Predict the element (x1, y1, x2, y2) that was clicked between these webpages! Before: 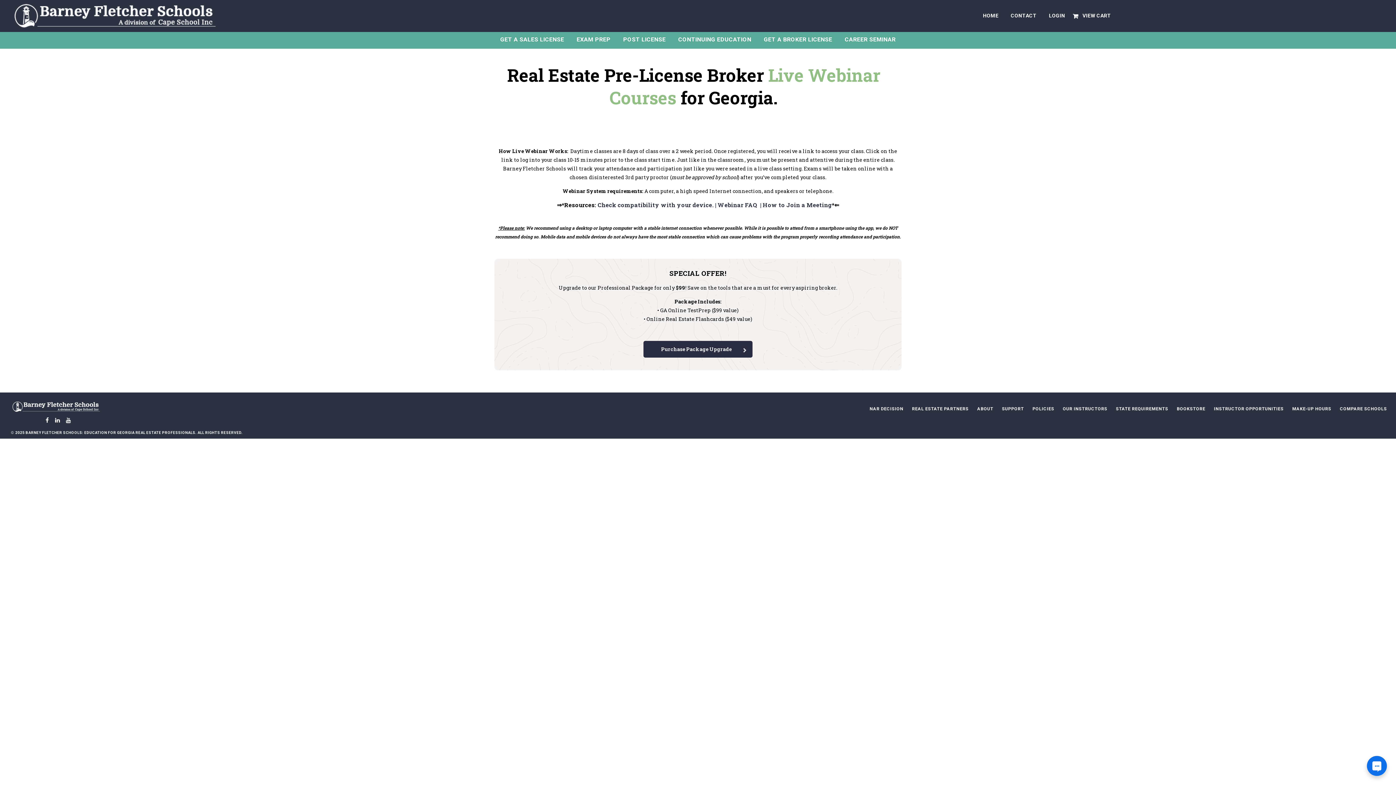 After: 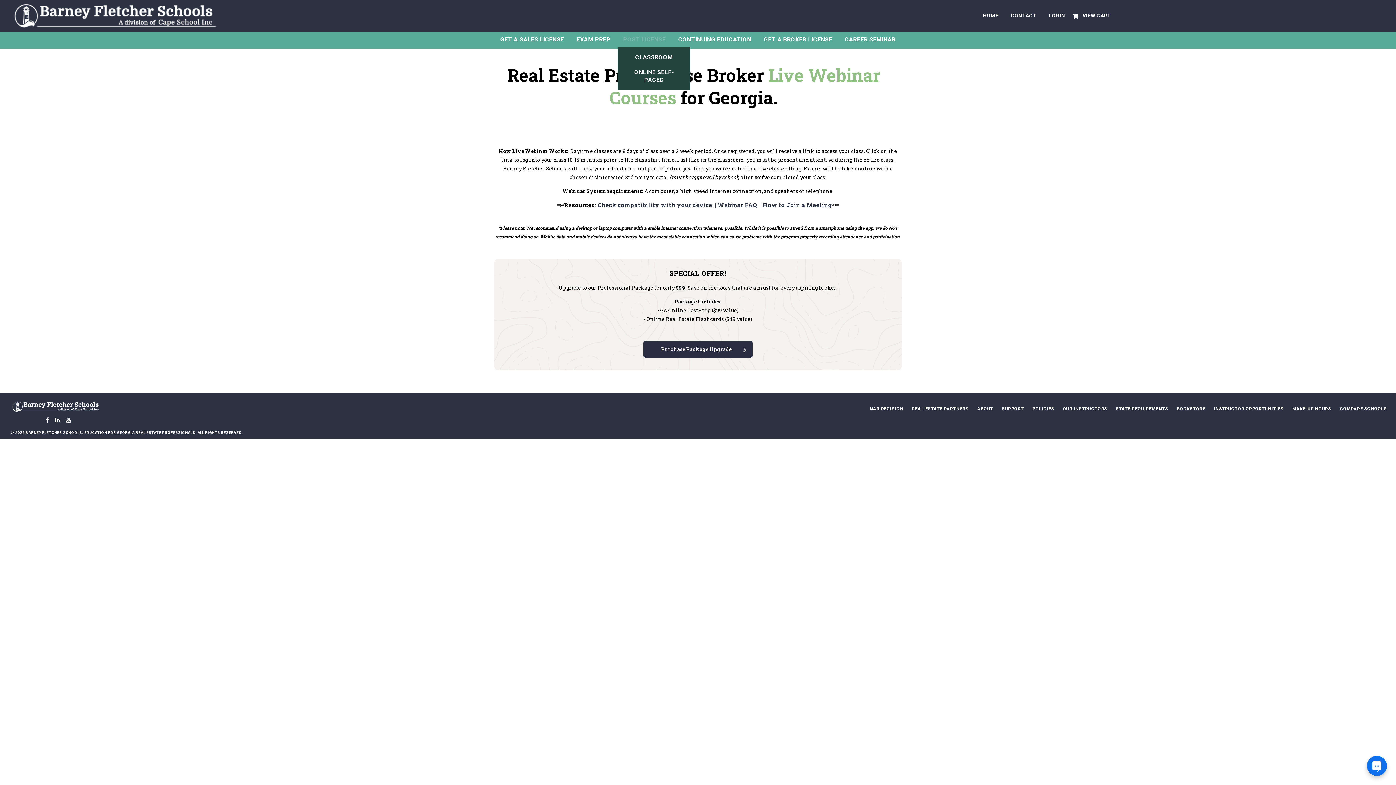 Action: bbox: (617, 32, 671, 46) label: POST LICENSE